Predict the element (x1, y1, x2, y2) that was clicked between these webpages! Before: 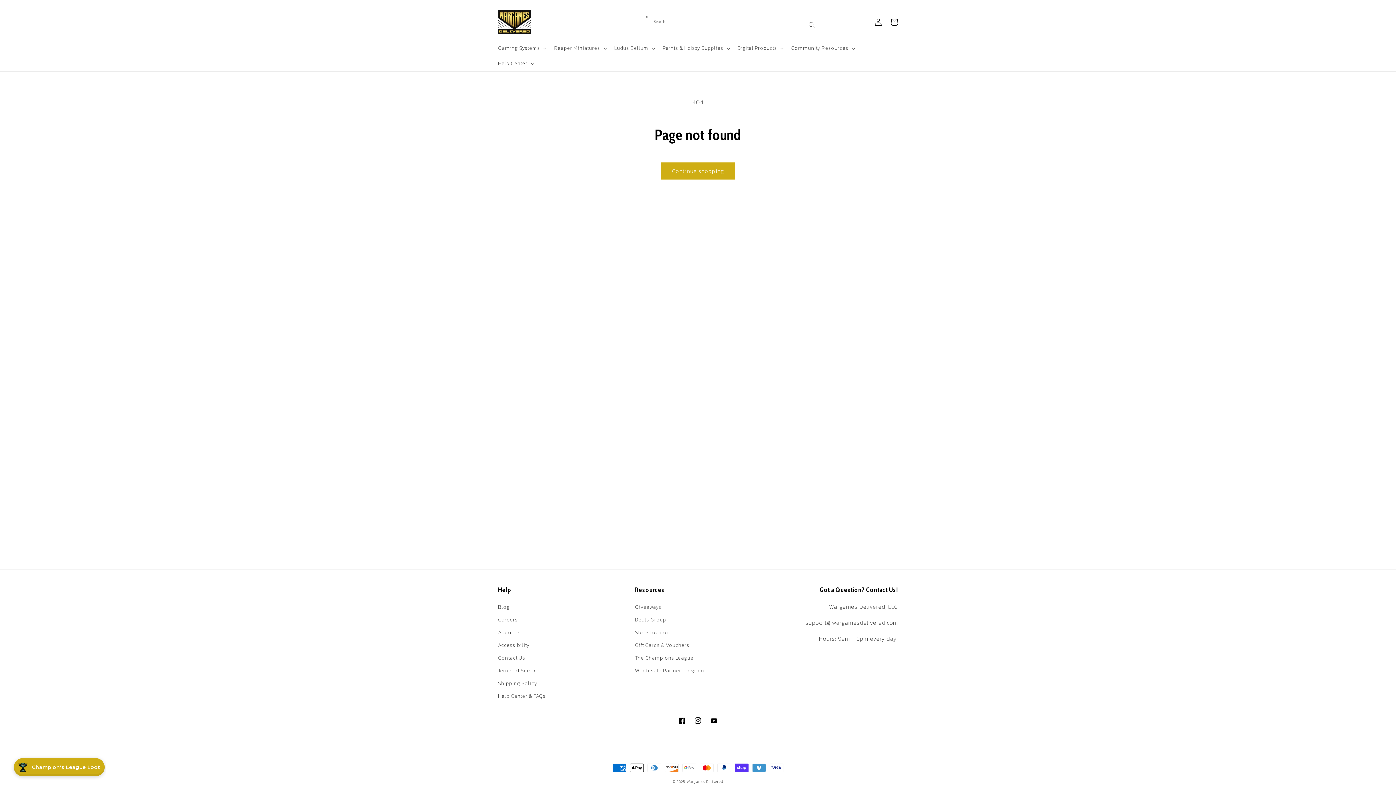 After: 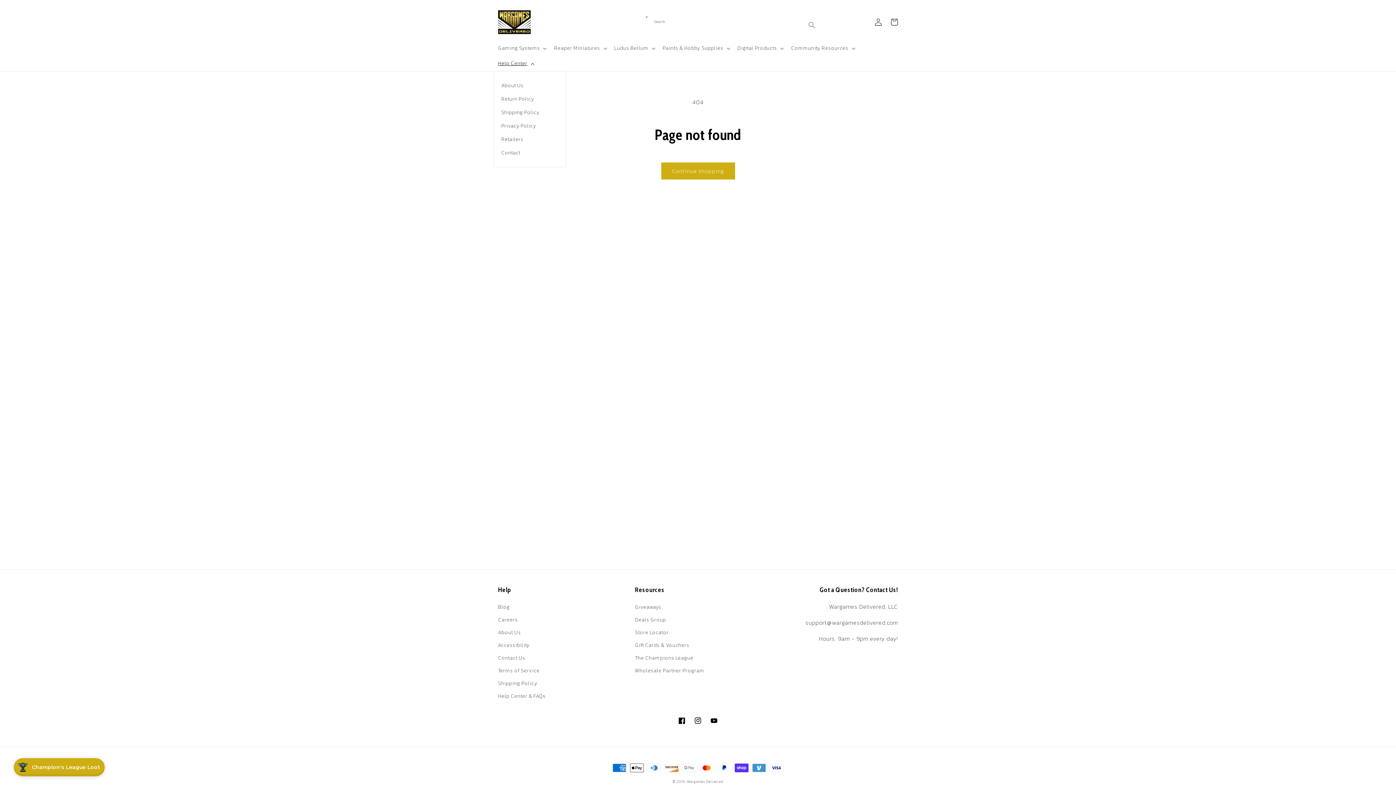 Action: bbox: (493, 56, 537, 71) label: Help Center